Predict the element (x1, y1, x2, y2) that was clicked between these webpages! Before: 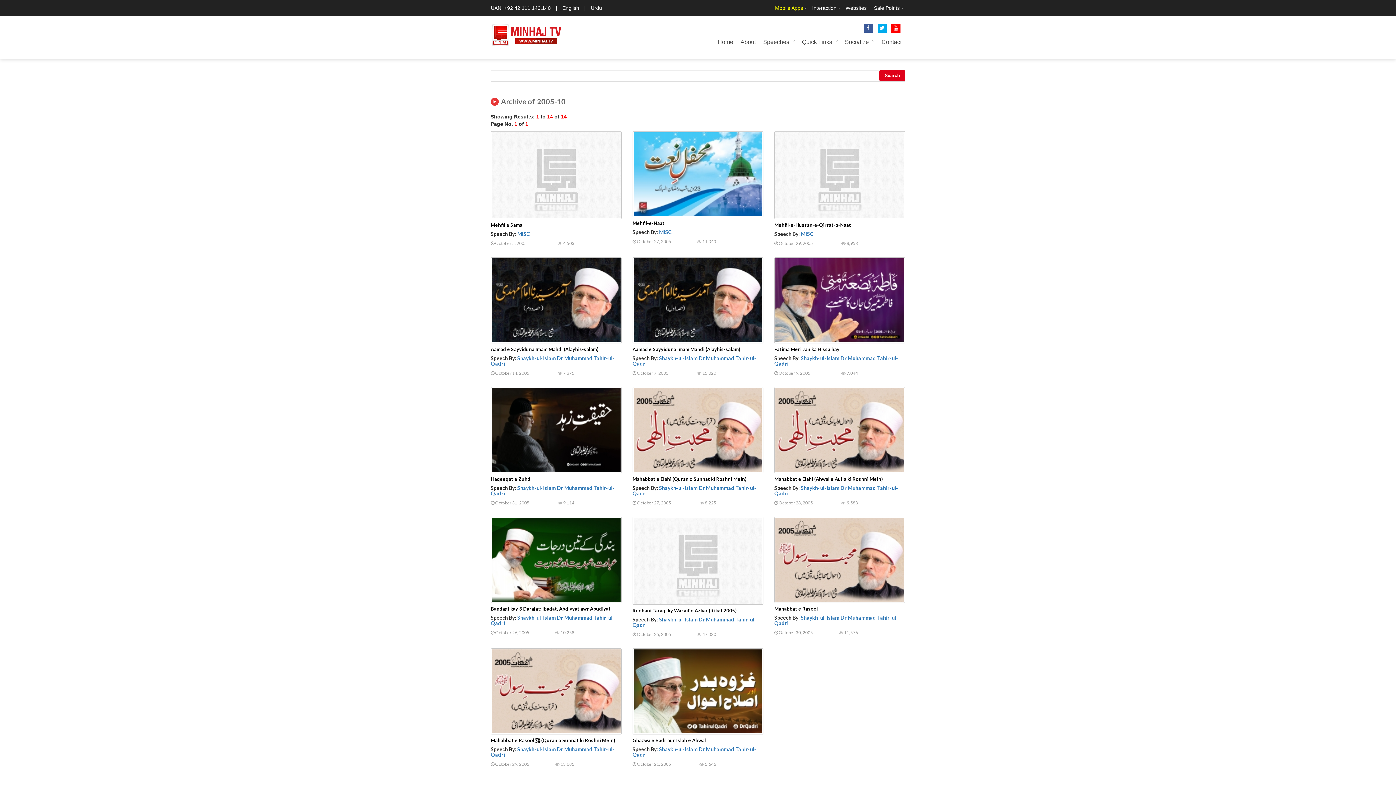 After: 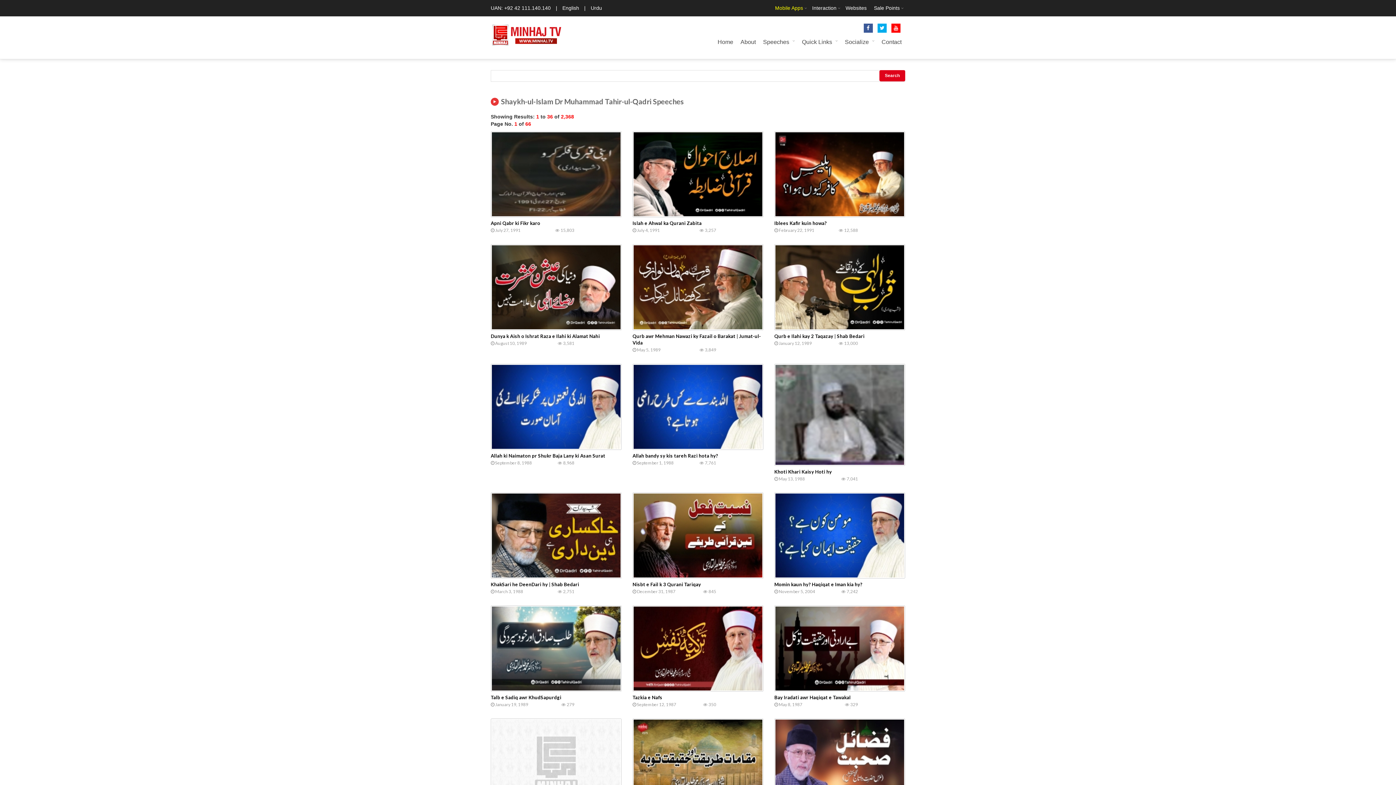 Action: label: Shaykh-ul-Islam Dr Muhammad Tahir-ul-Qadri bbox: (490, 614, 614, 626)